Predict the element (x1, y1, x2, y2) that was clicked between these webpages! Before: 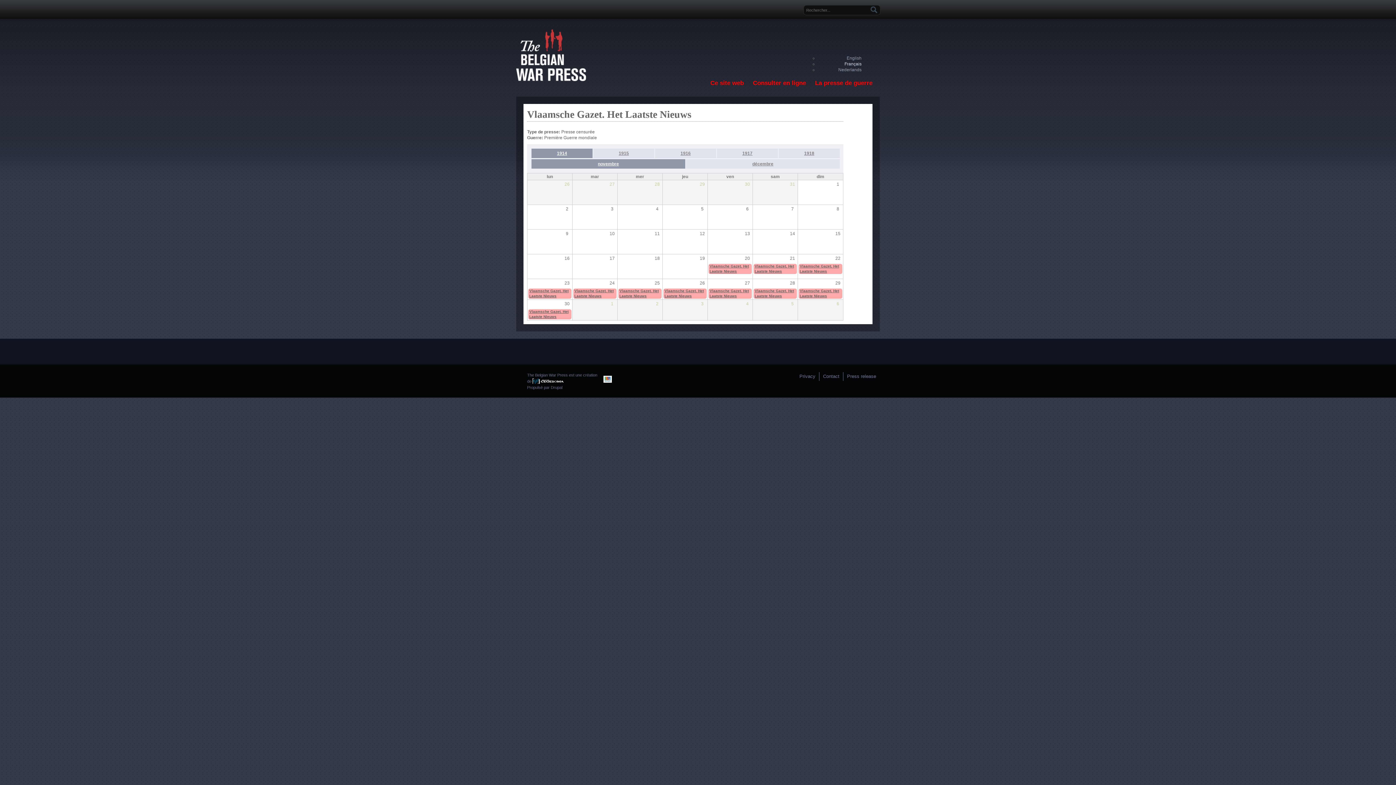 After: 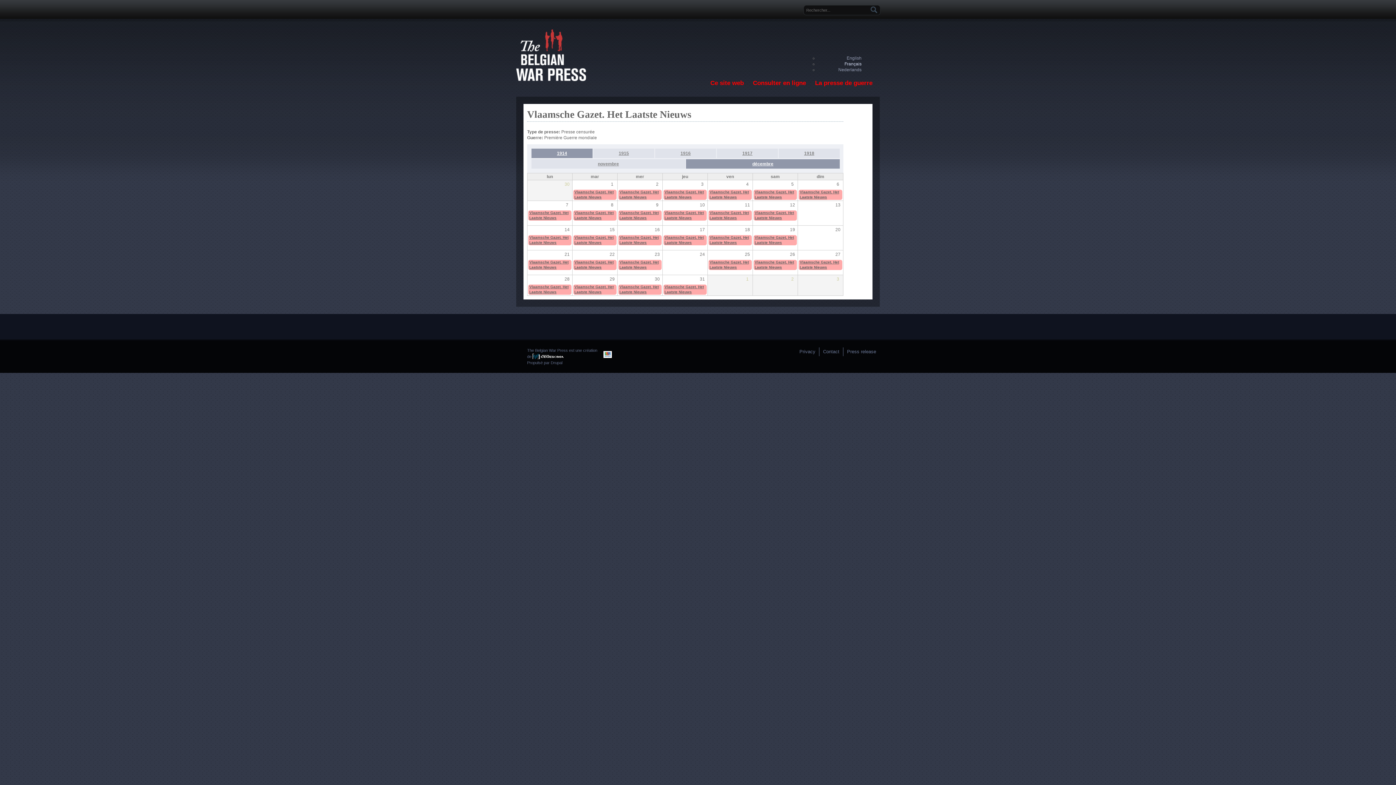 Action: bbox: (686, 159, 840, 168) label: décembre